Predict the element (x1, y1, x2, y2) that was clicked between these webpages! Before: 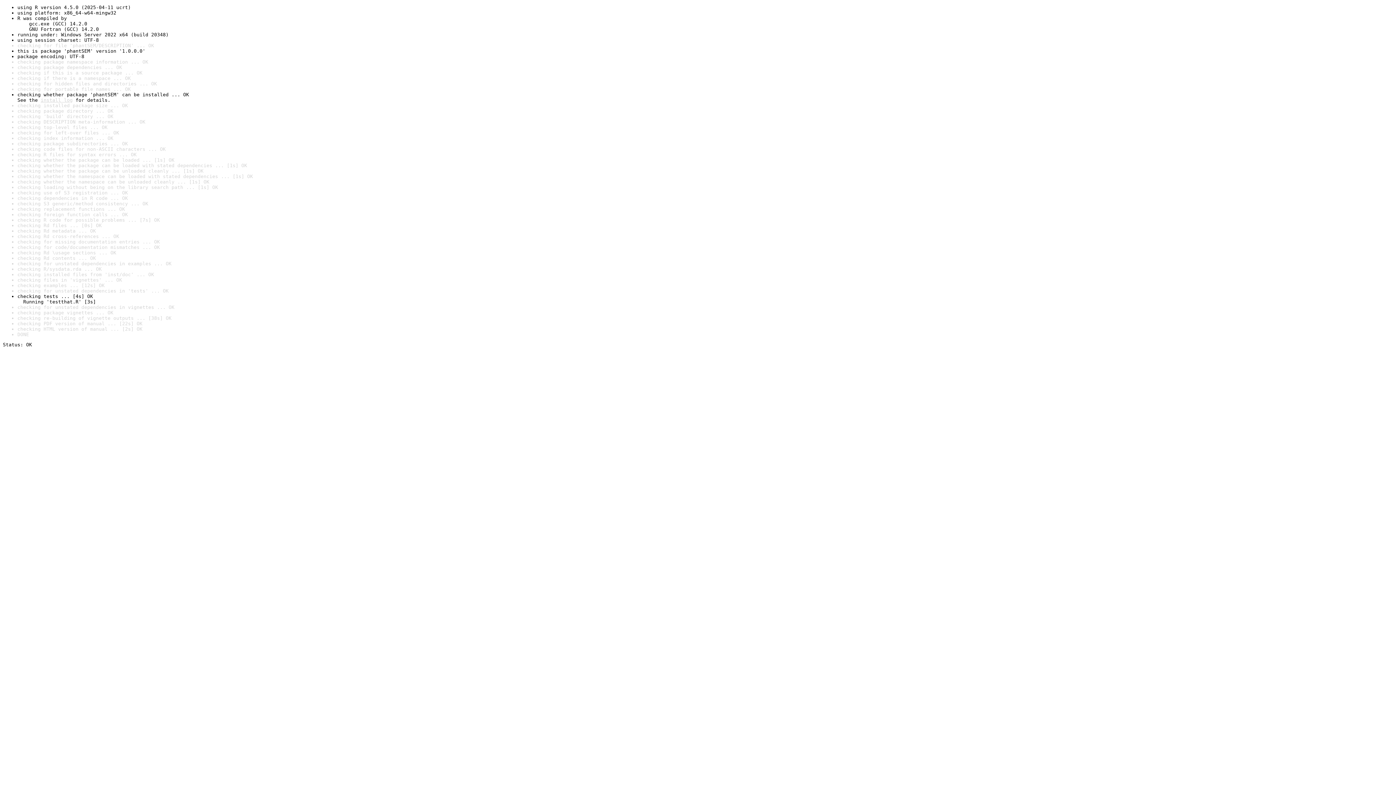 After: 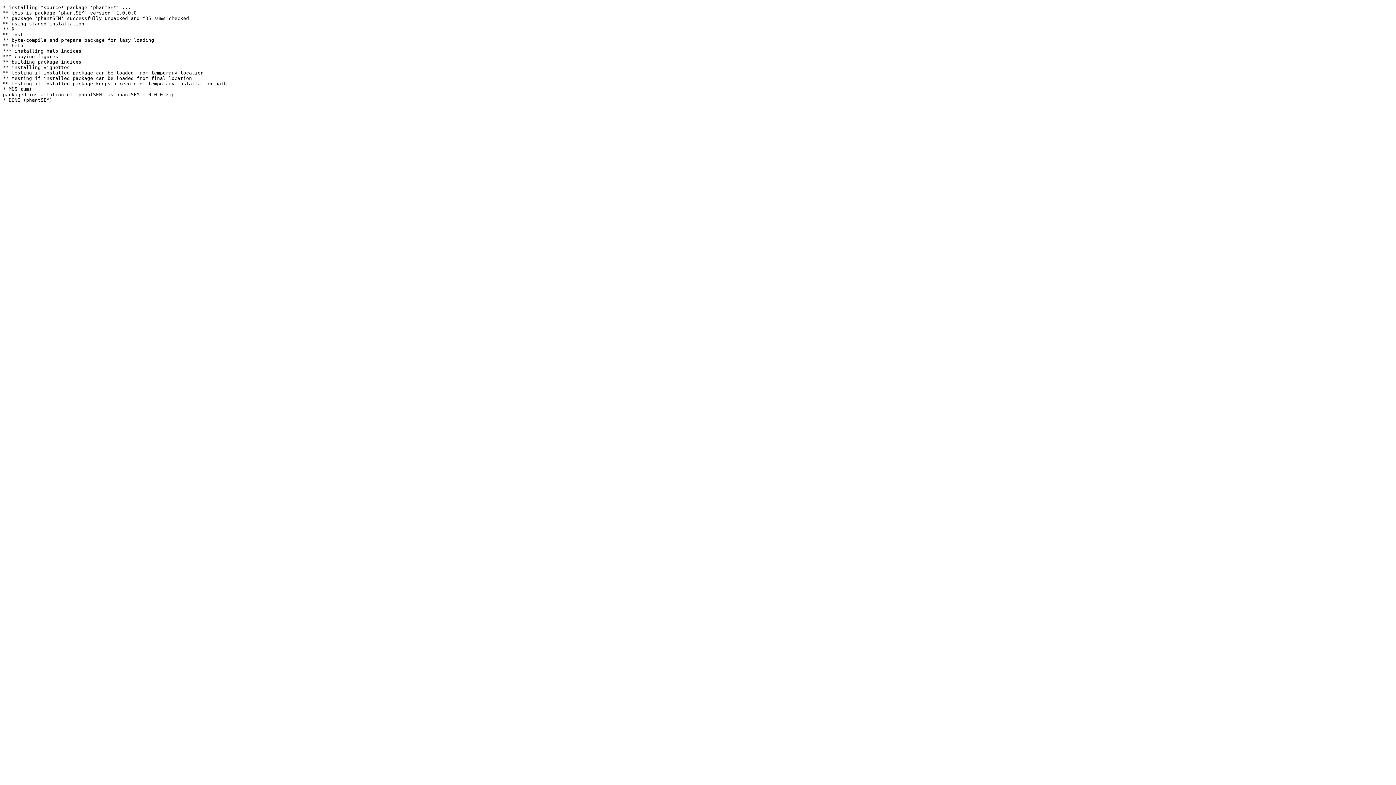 Action: bbox: (40, 97, 72, 102) label: install log